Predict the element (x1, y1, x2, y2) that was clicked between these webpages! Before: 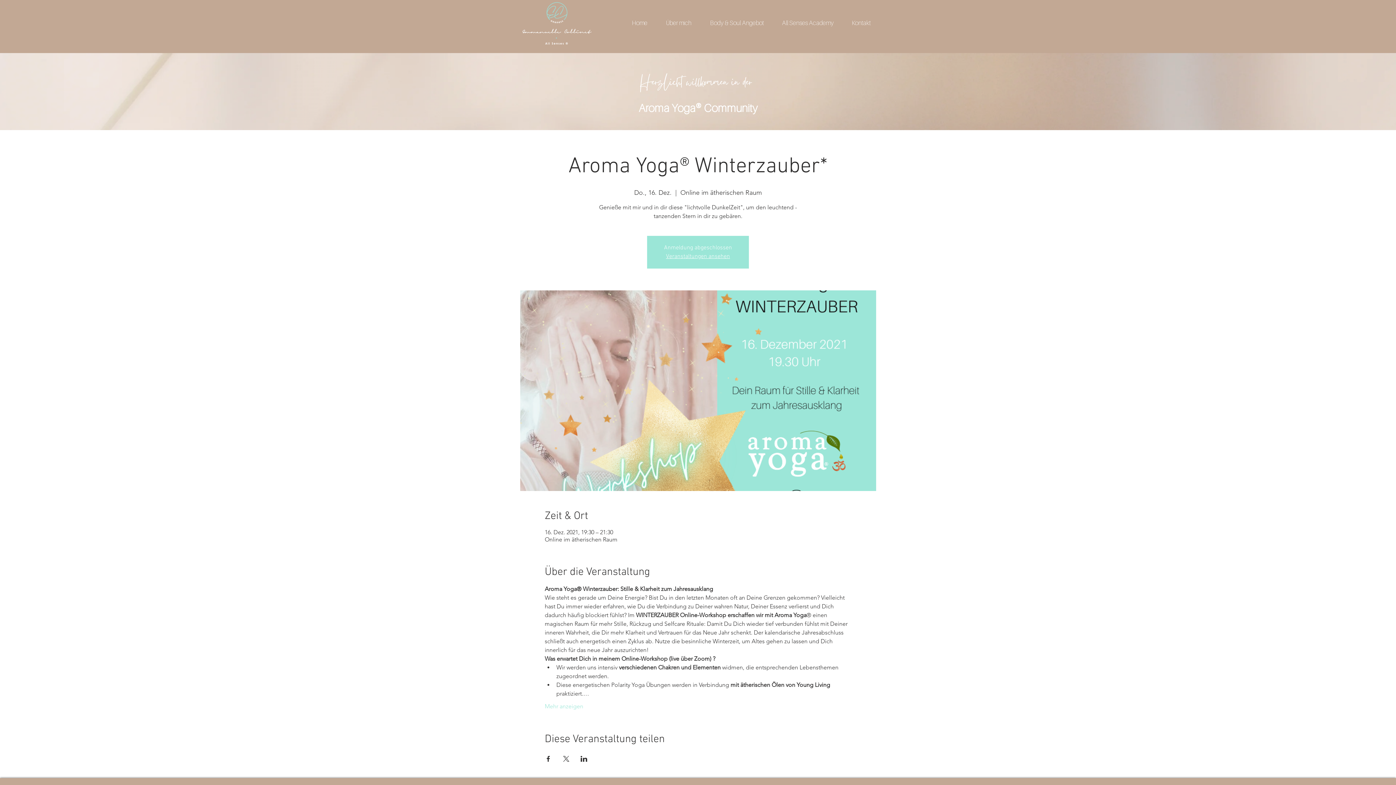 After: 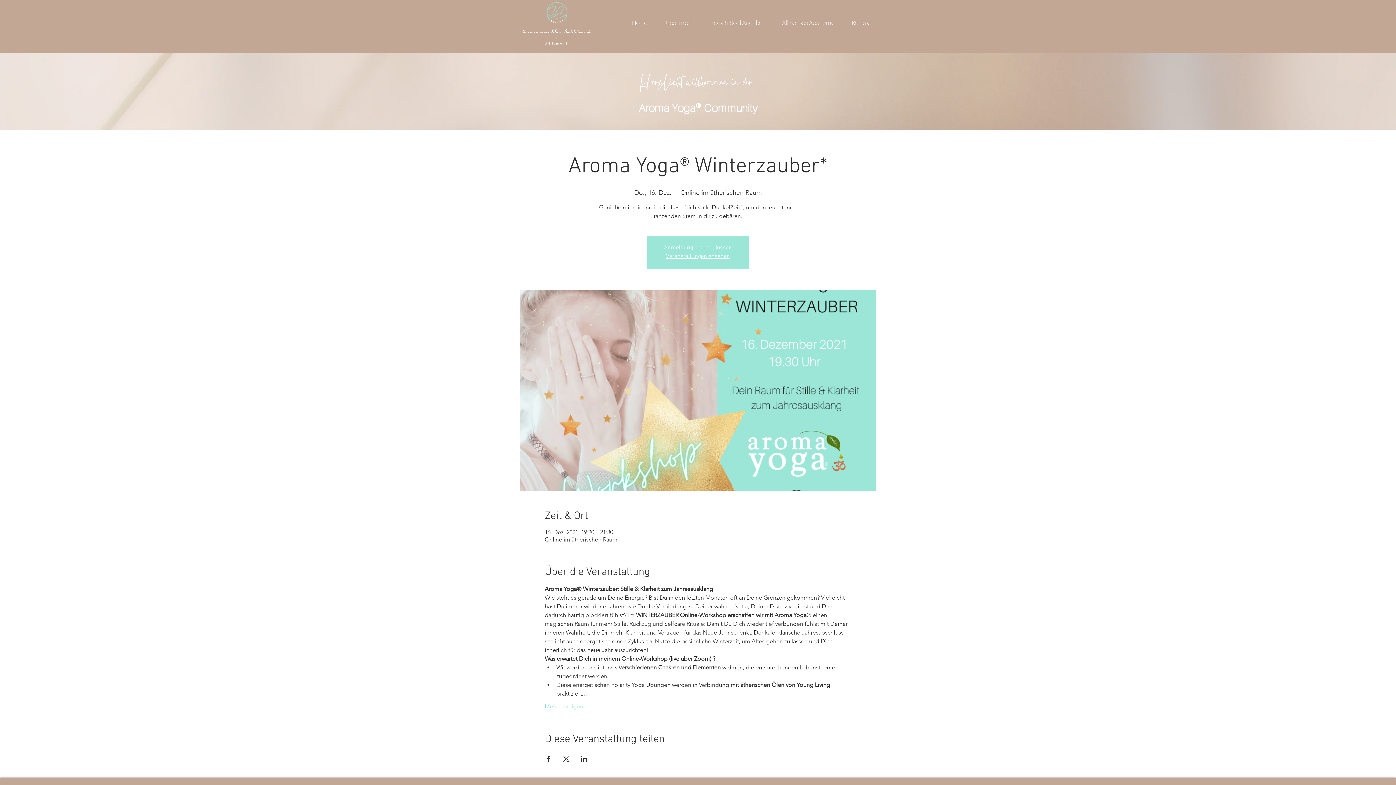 Action: bbox: (544, 756, 551, 762) label: Veranstaltung teilen auf Facebook